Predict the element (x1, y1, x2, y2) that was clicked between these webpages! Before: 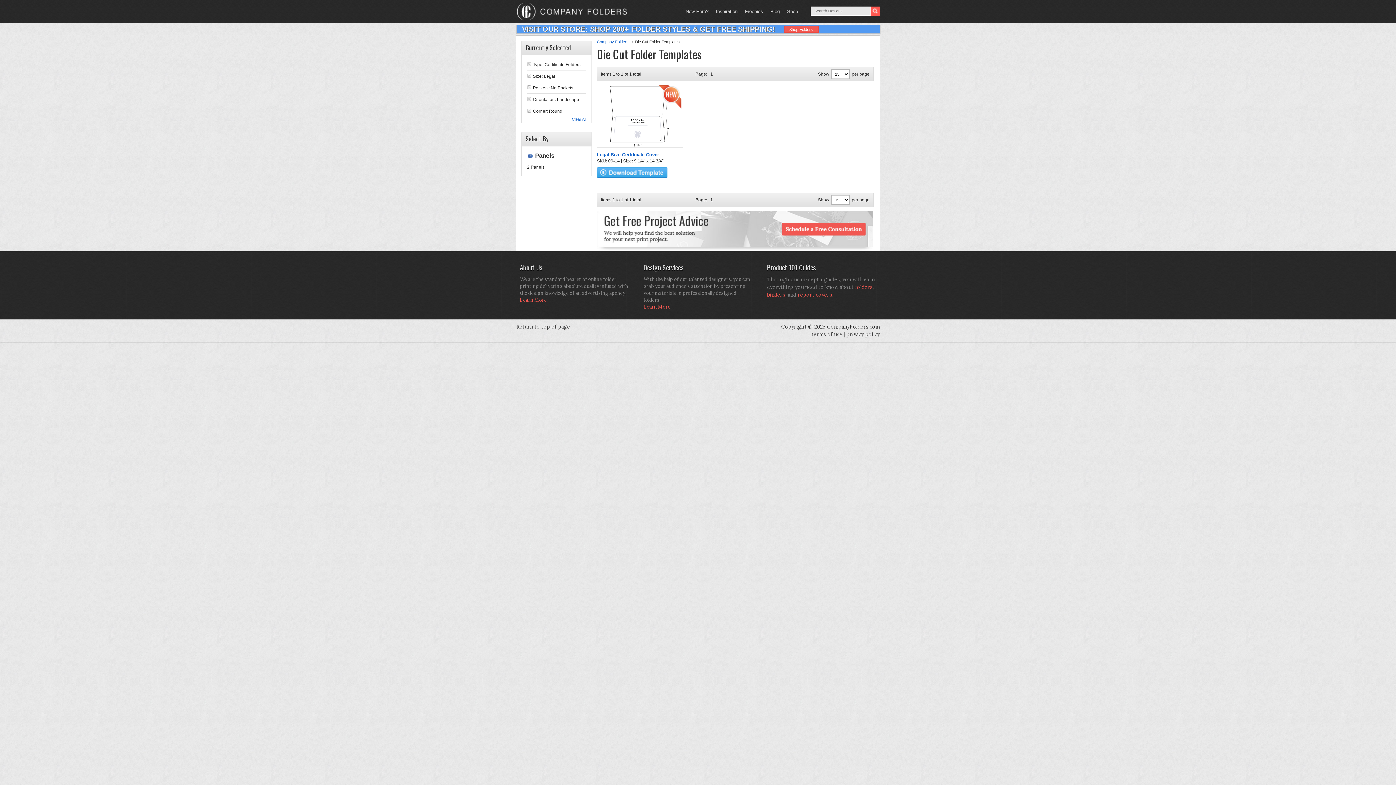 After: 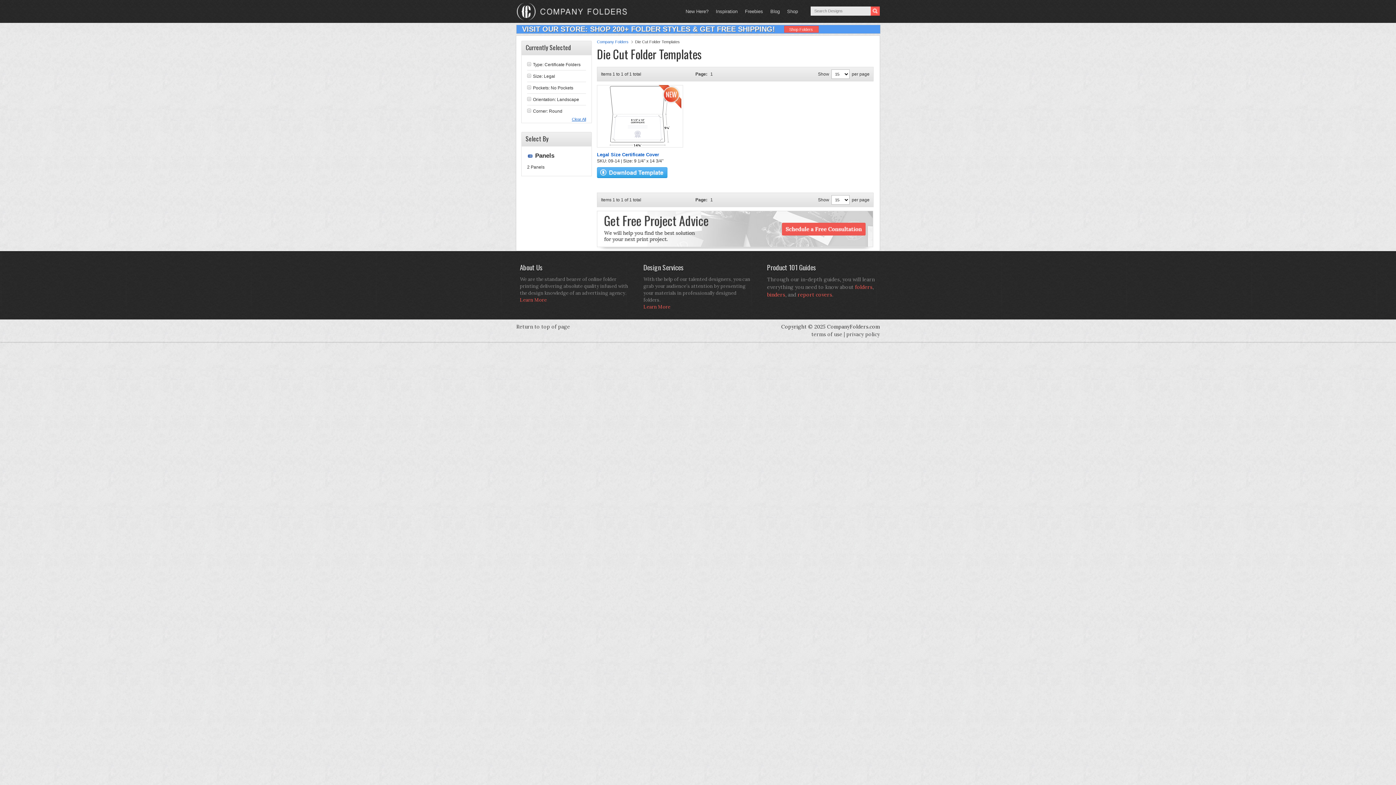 Action: label: 1 bbox: (710, 197, 713, 202)